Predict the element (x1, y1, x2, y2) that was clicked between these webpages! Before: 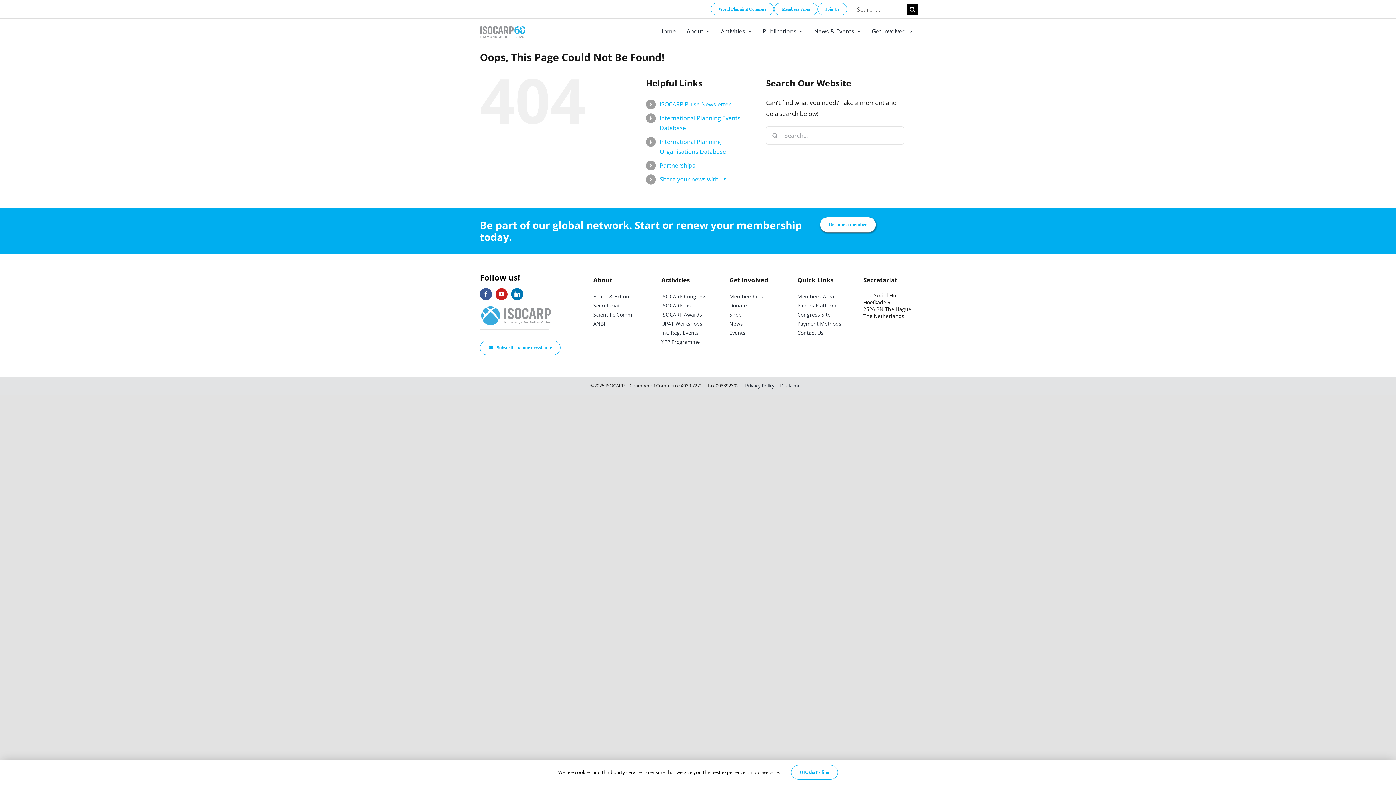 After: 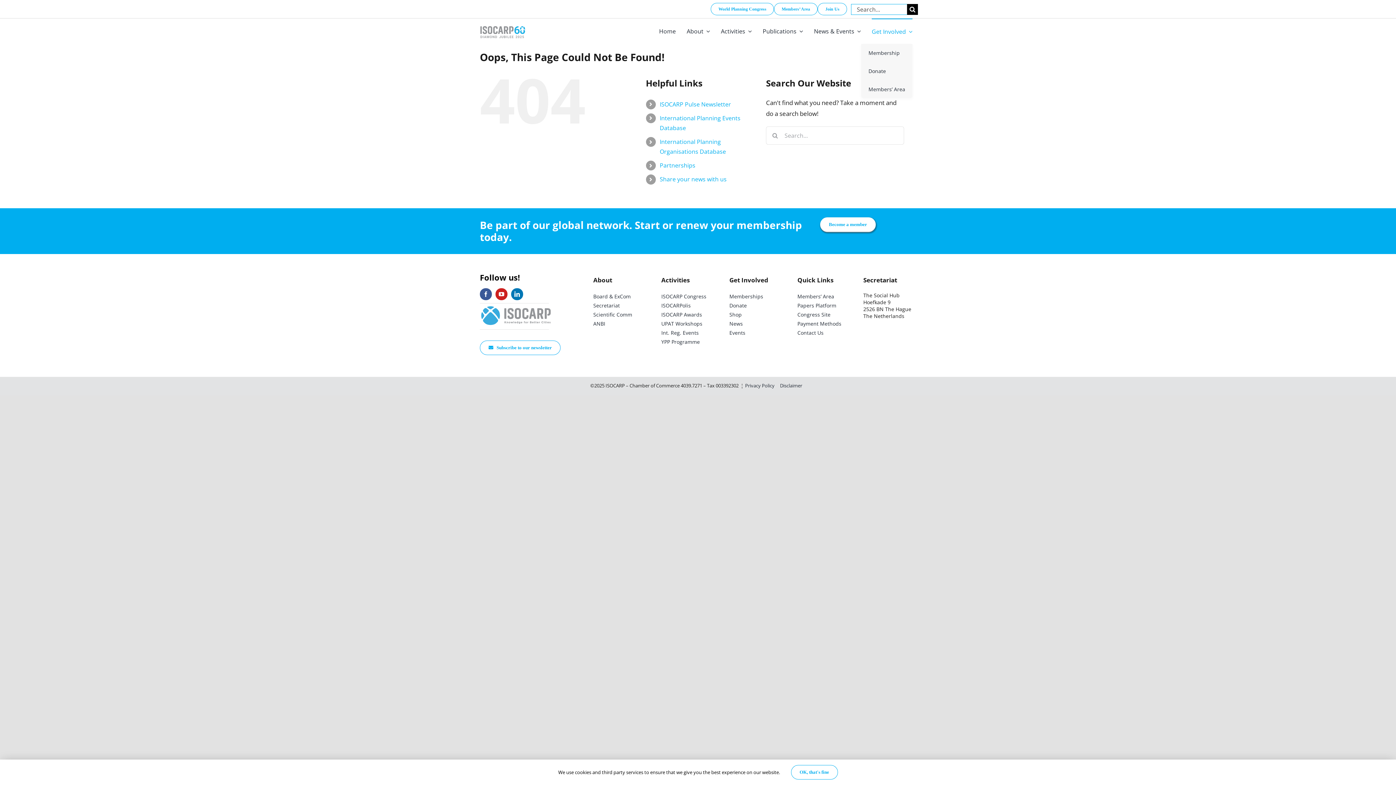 Action: bbox: (872, 18, 912, 44) label: Get Involved